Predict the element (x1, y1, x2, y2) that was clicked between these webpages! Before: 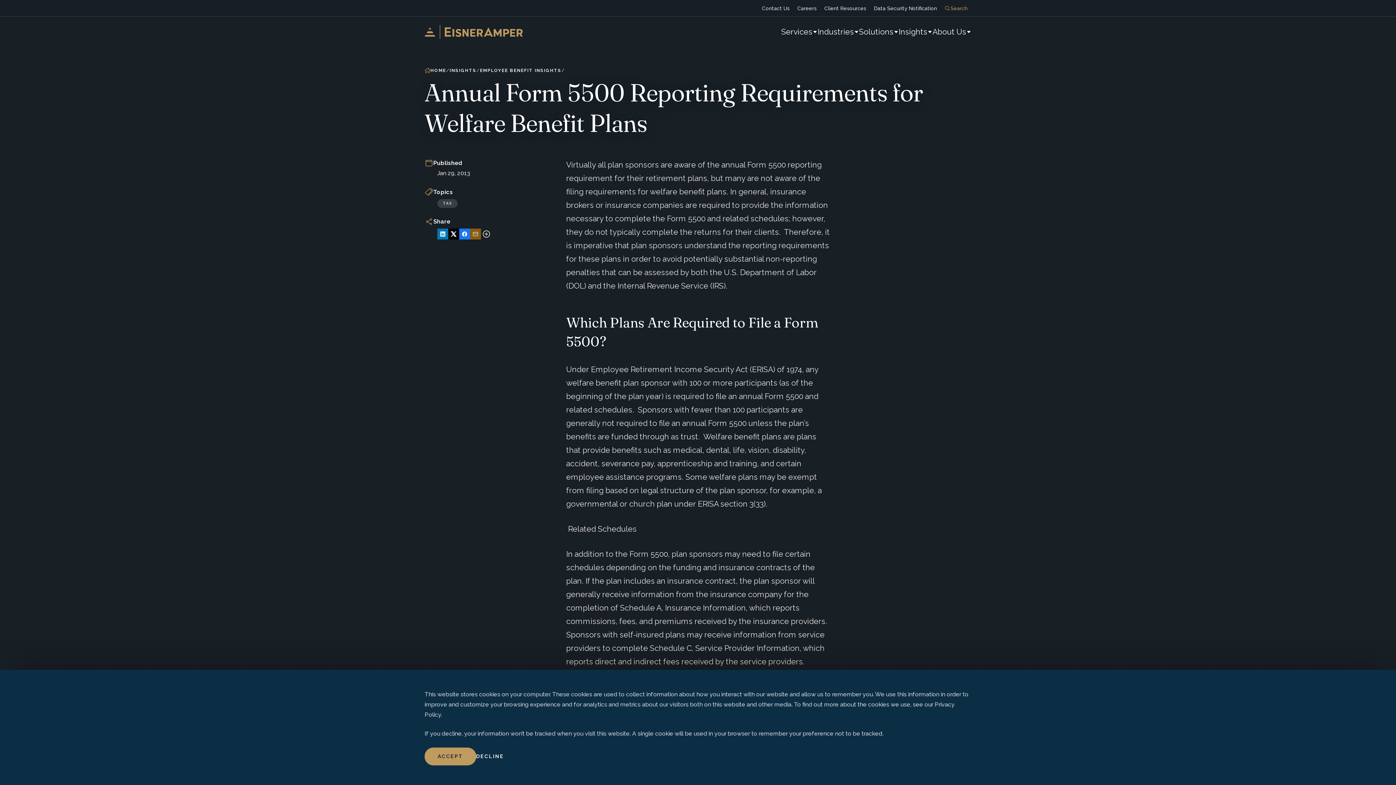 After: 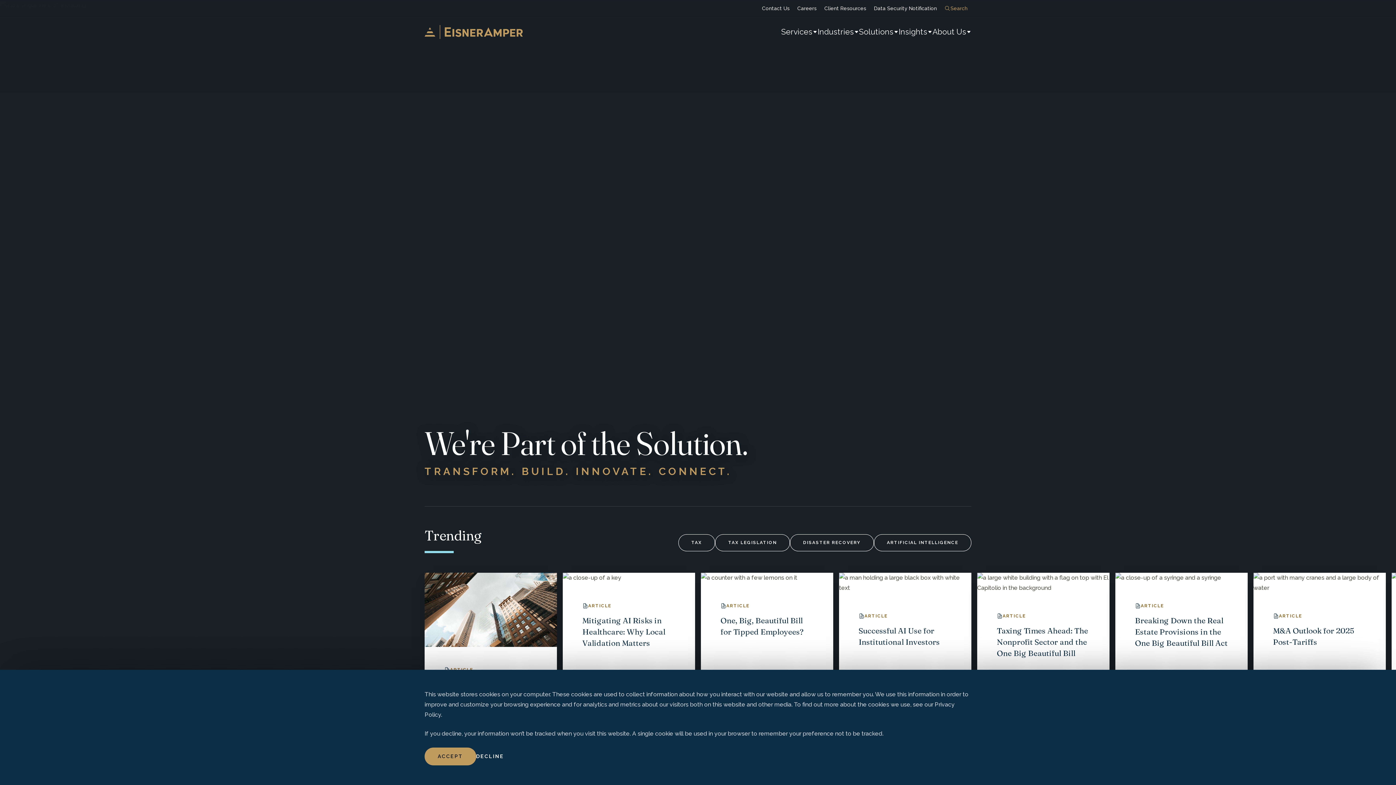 Action: bbox: (424, 67, 446, 73) label: HOME